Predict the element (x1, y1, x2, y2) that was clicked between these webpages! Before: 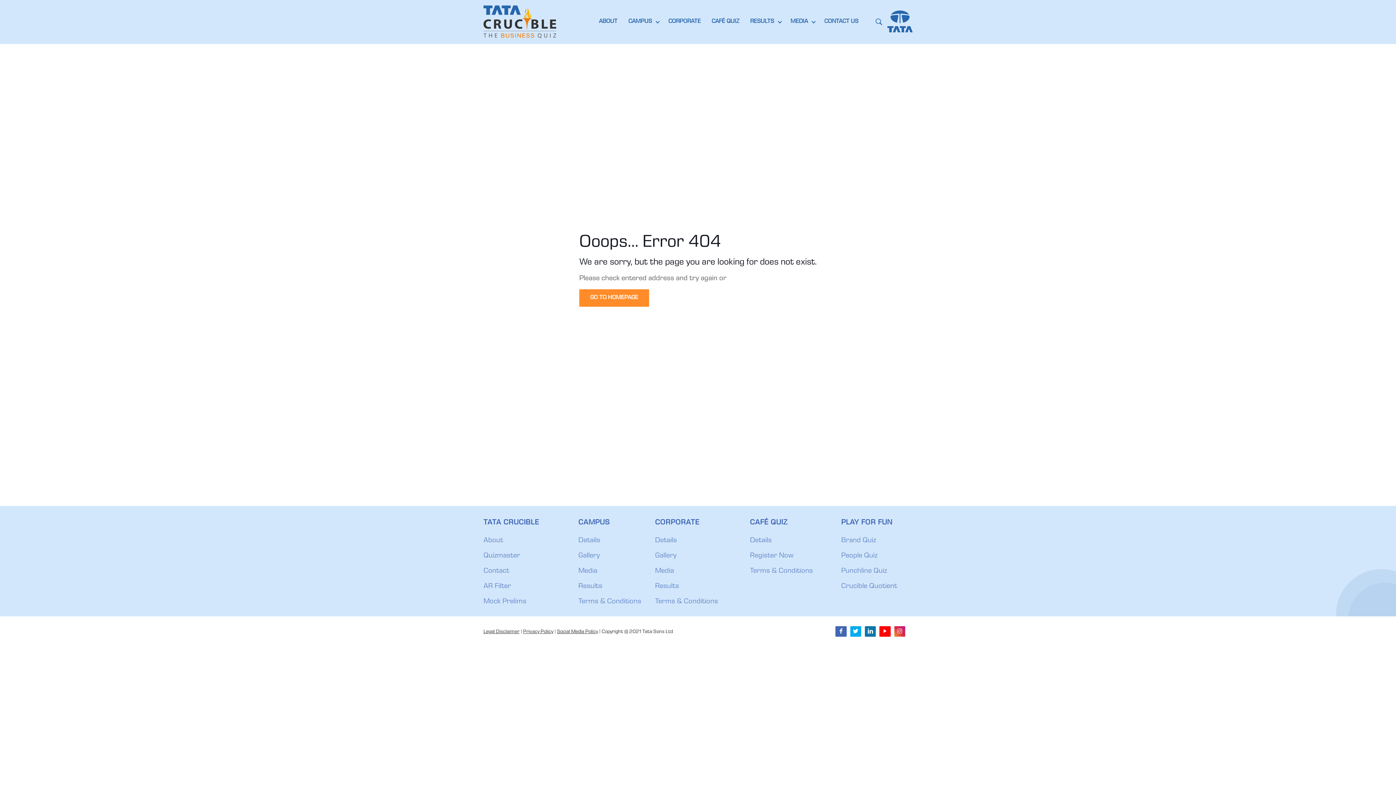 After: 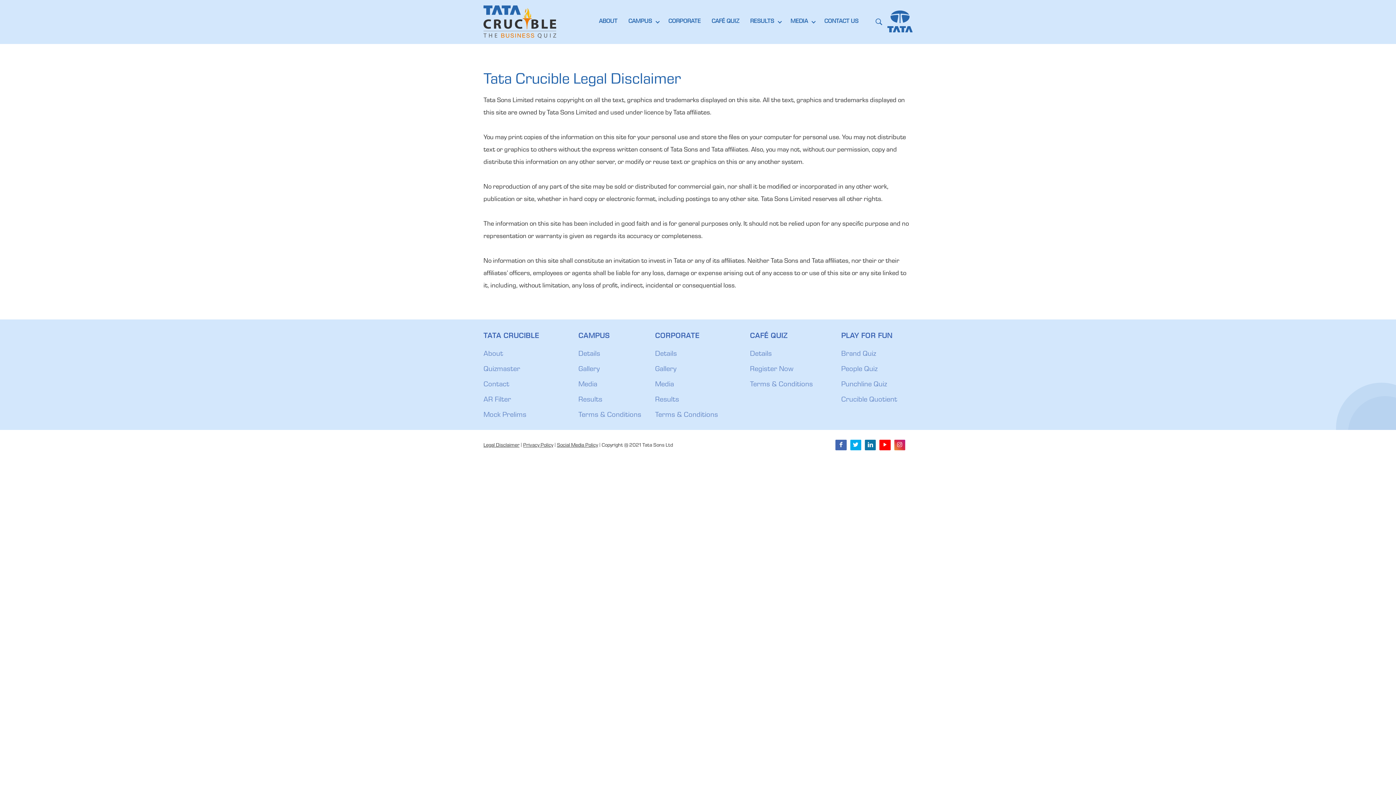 Action: bbox: (483, 629, 519, 635) label: Legal Disclaimer